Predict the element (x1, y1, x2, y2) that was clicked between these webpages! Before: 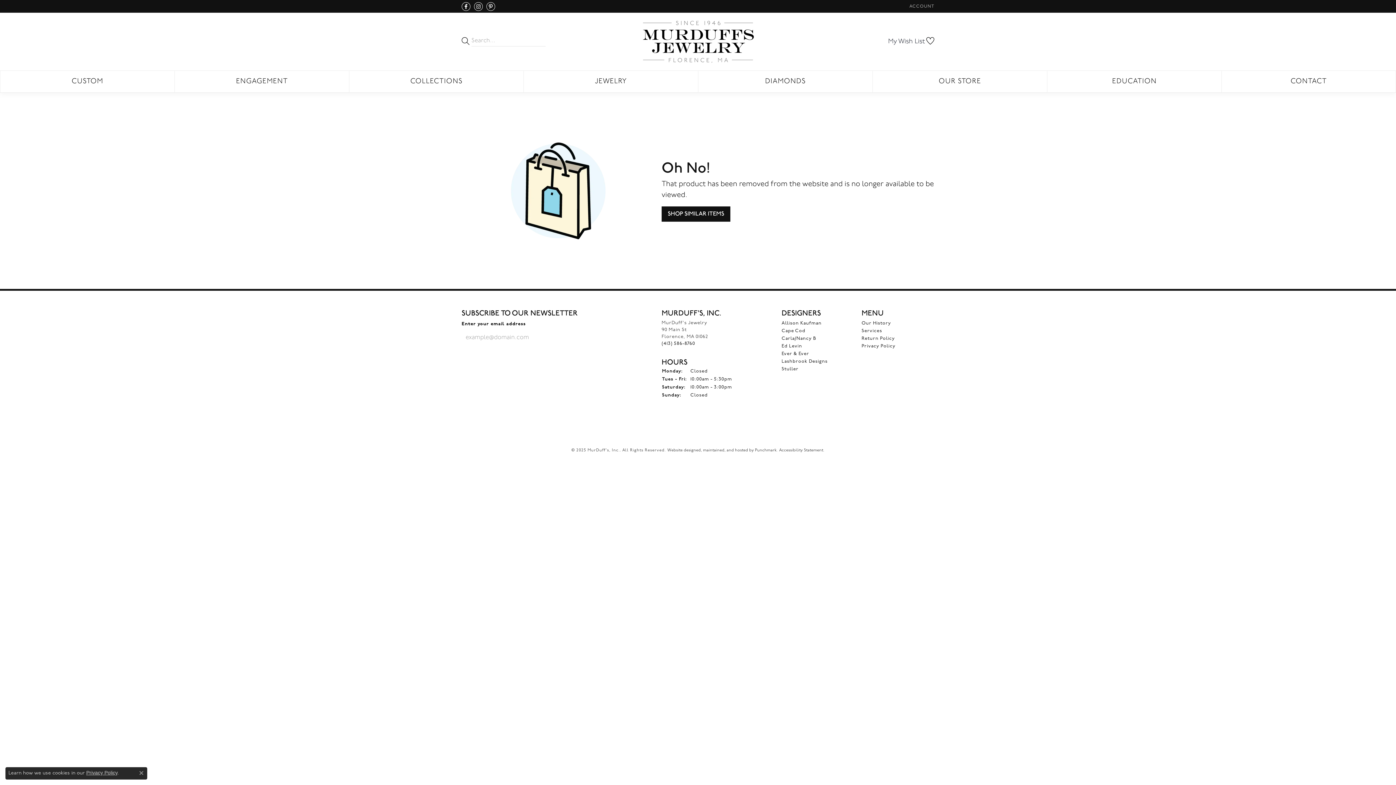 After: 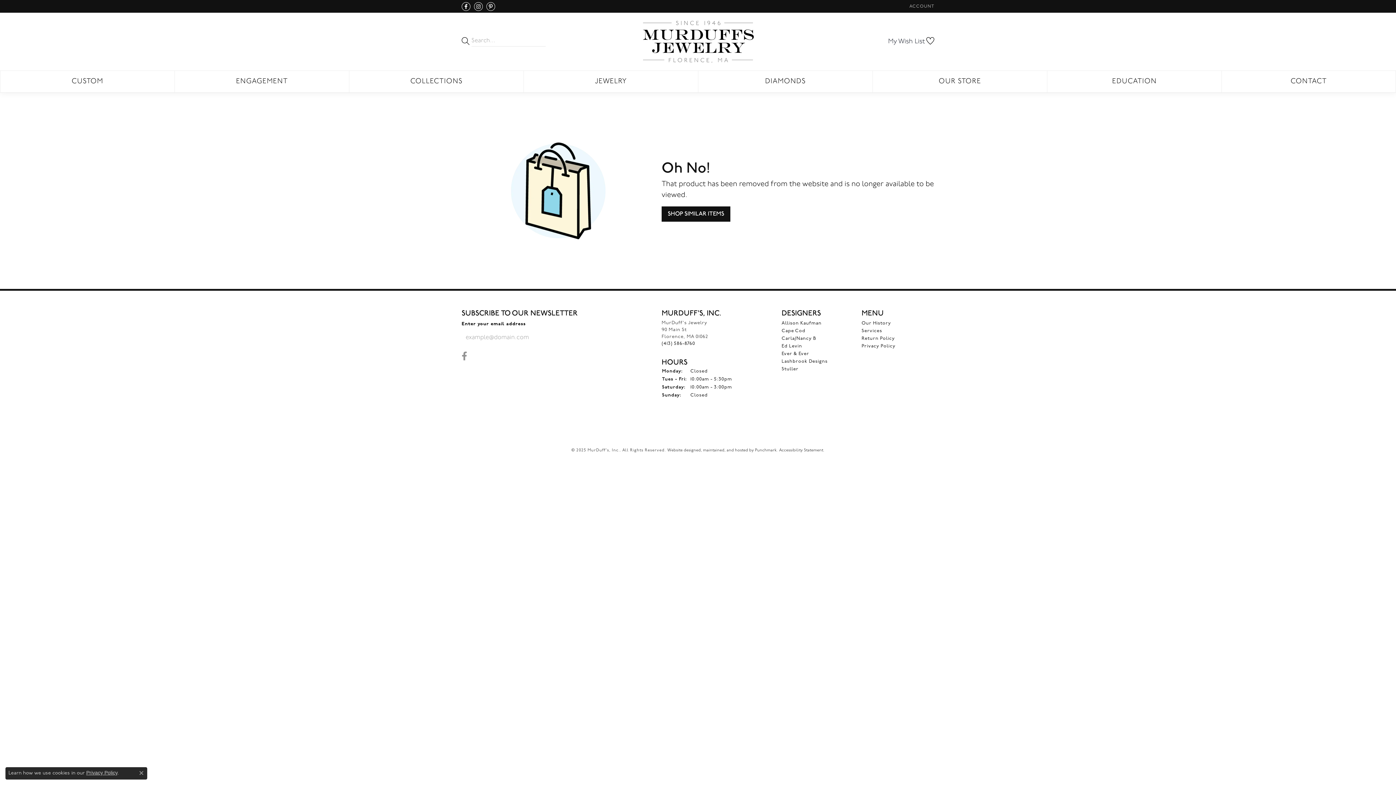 Action: bbox: (458, 351, 470, 360) label: Visit us on Facebook